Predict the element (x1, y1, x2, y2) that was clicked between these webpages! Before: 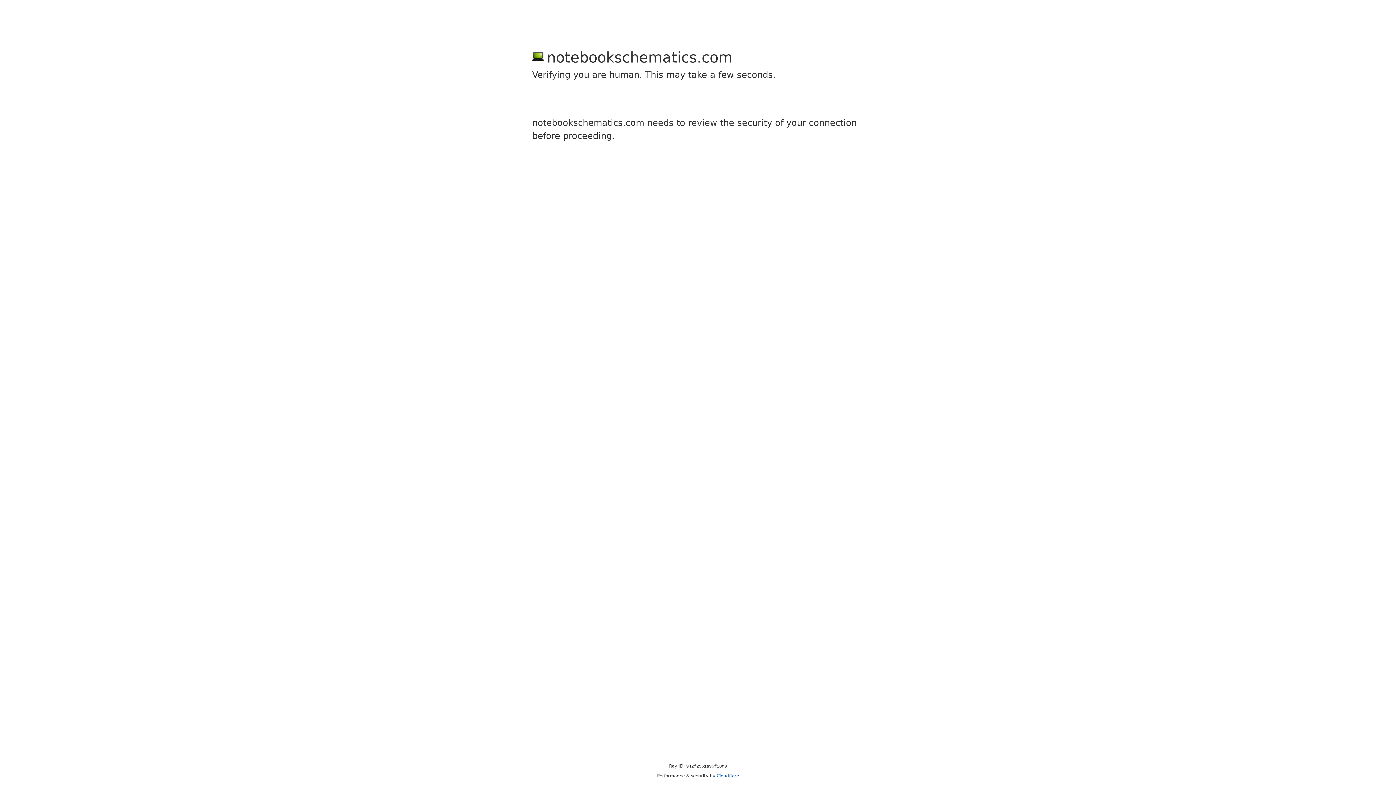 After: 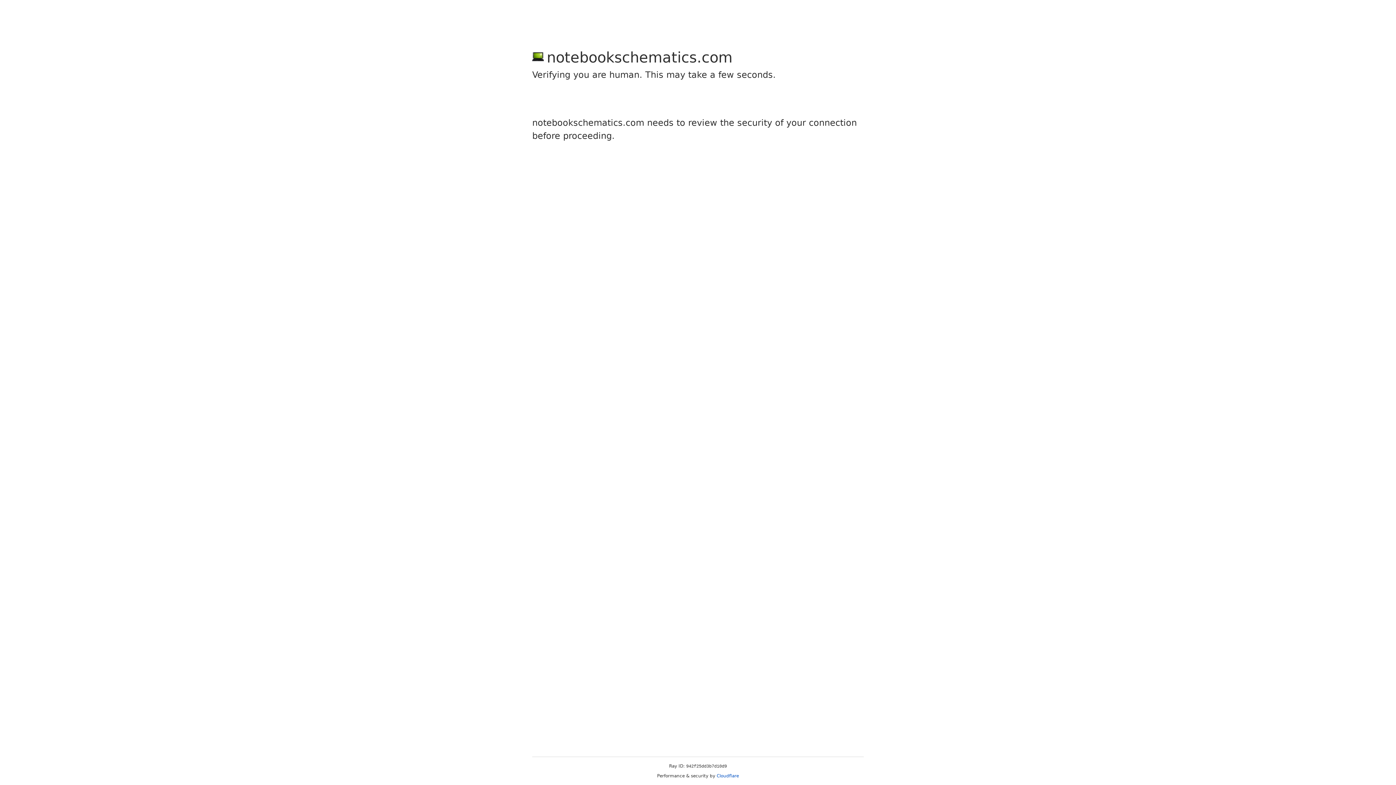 Action: bbox: (716, 773, 739, 778) label: Cloudflare